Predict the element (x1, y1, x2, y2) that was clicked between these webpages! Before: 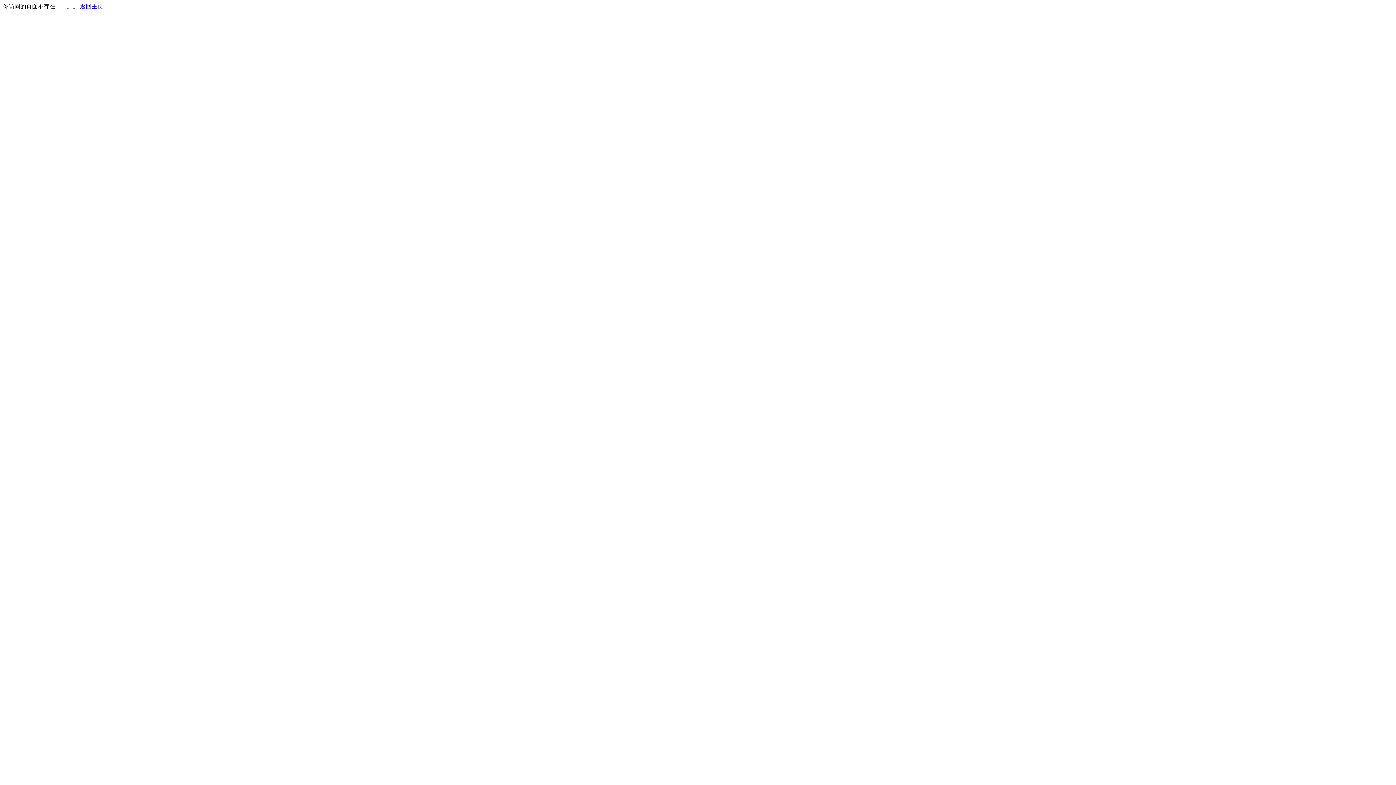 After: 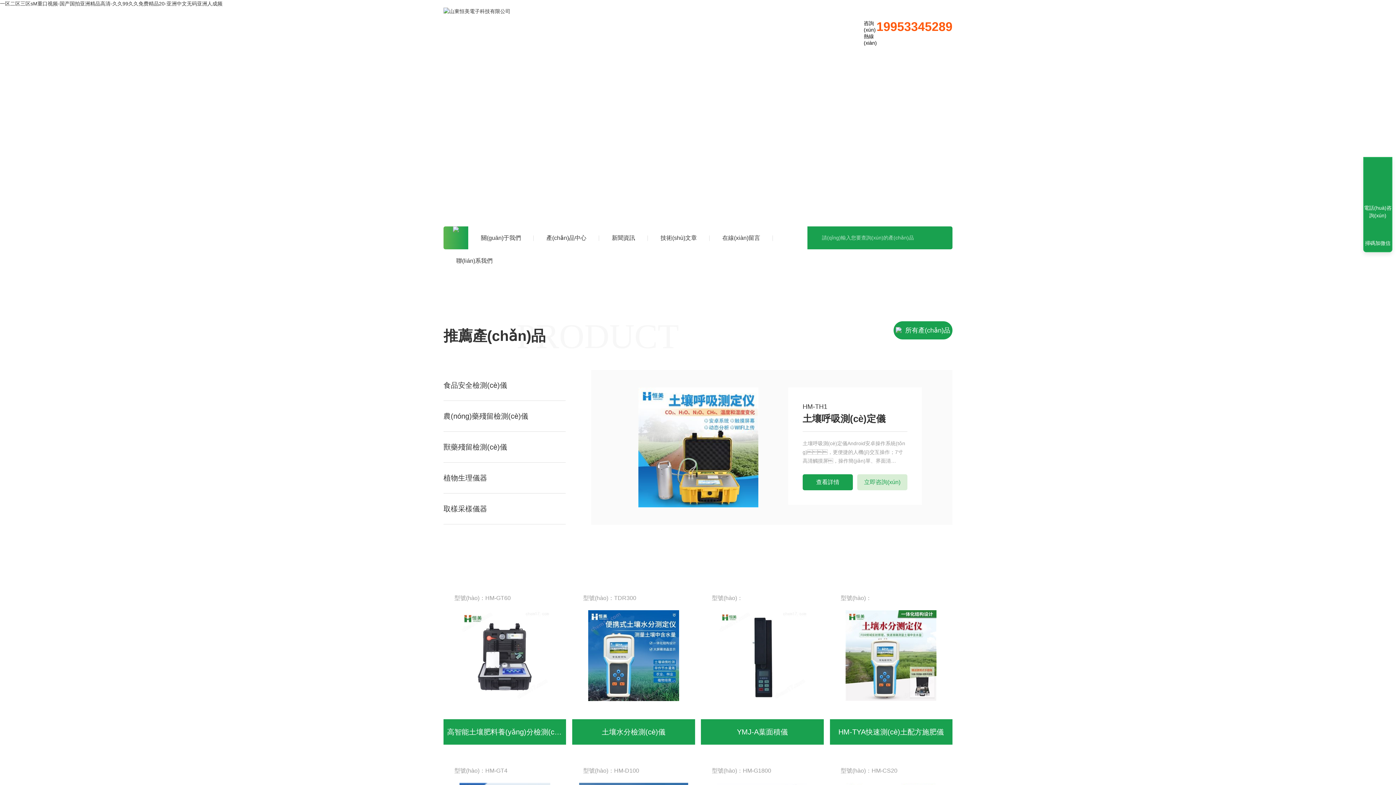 Action: label: 返回主页 bbox: (80, 3, 103, 9)